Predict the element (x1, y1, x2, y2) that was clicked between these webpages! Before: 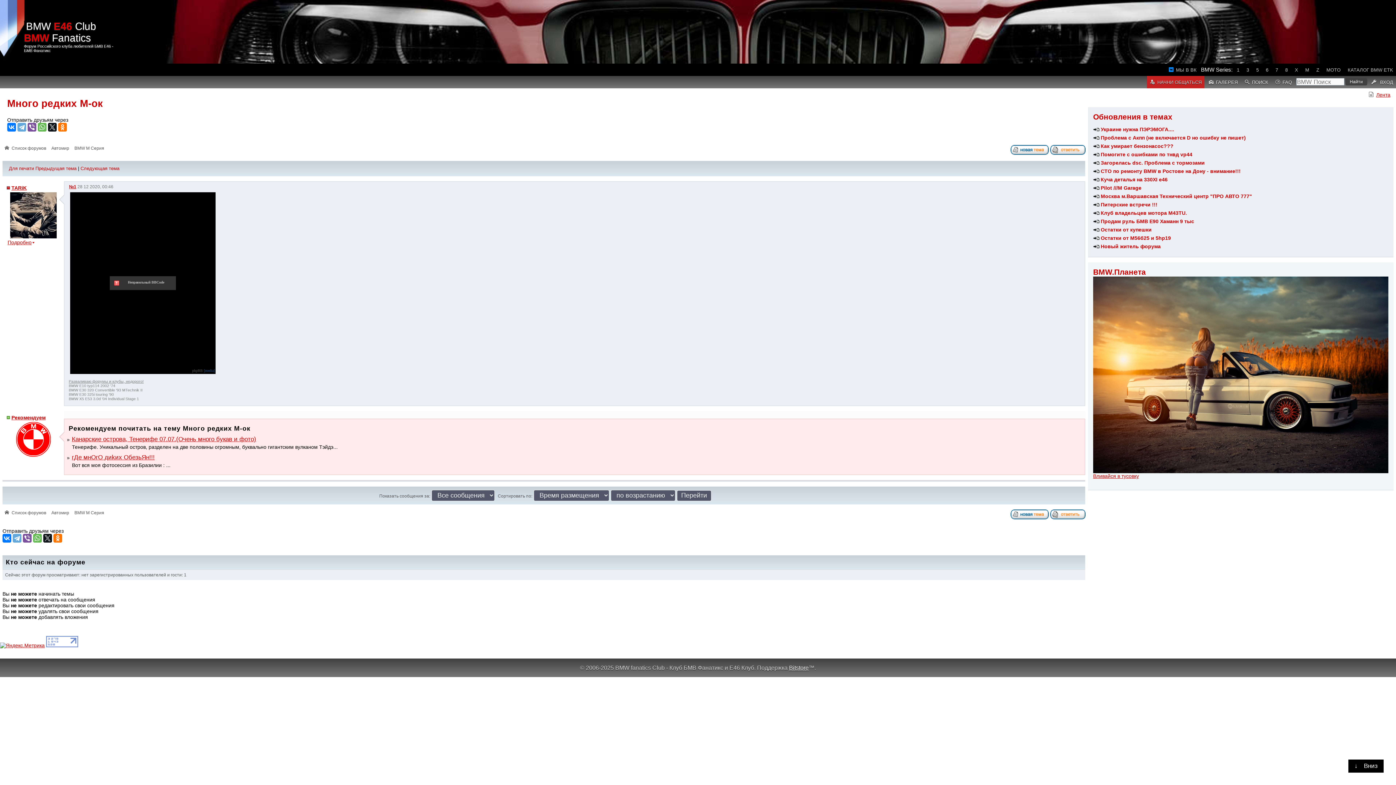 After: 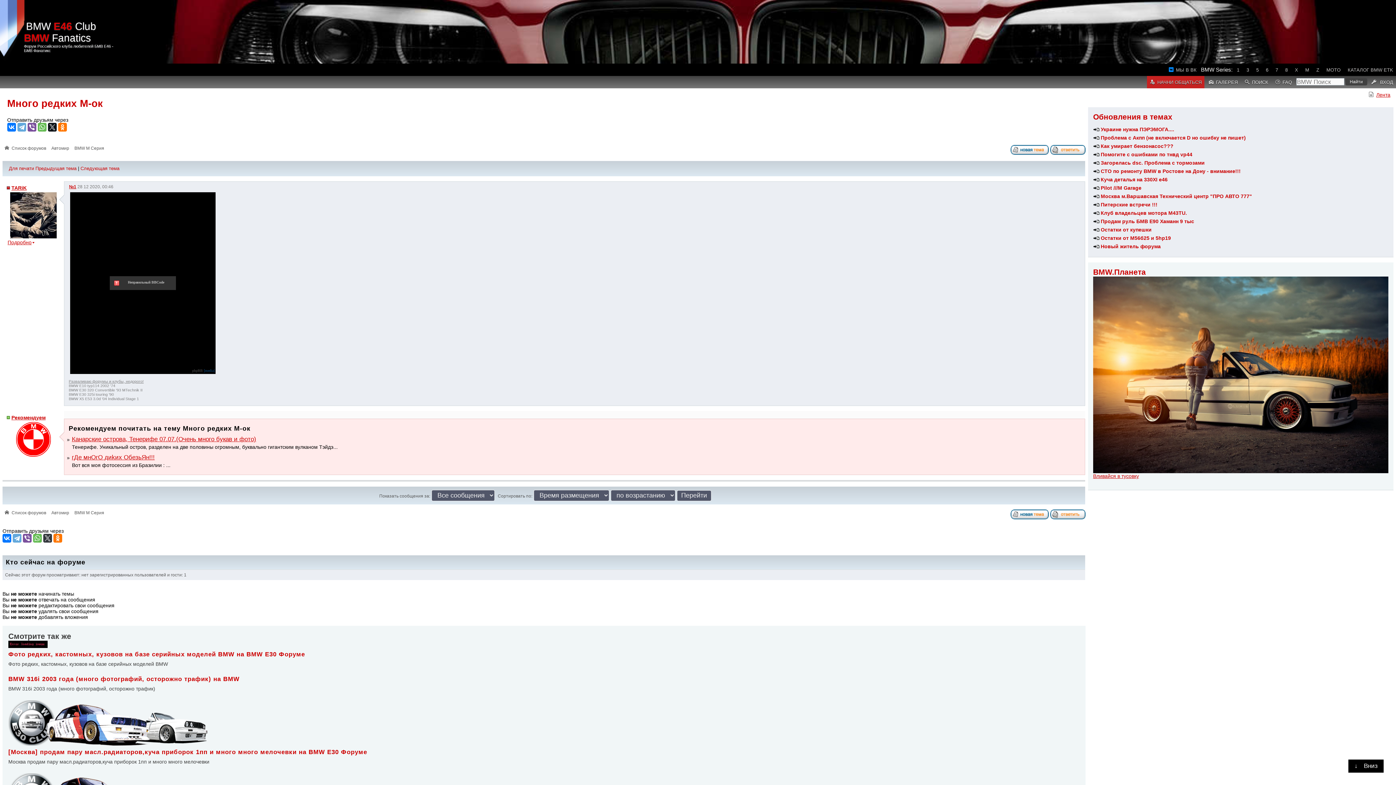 Action: bbox: (43, 534, 52, 542)